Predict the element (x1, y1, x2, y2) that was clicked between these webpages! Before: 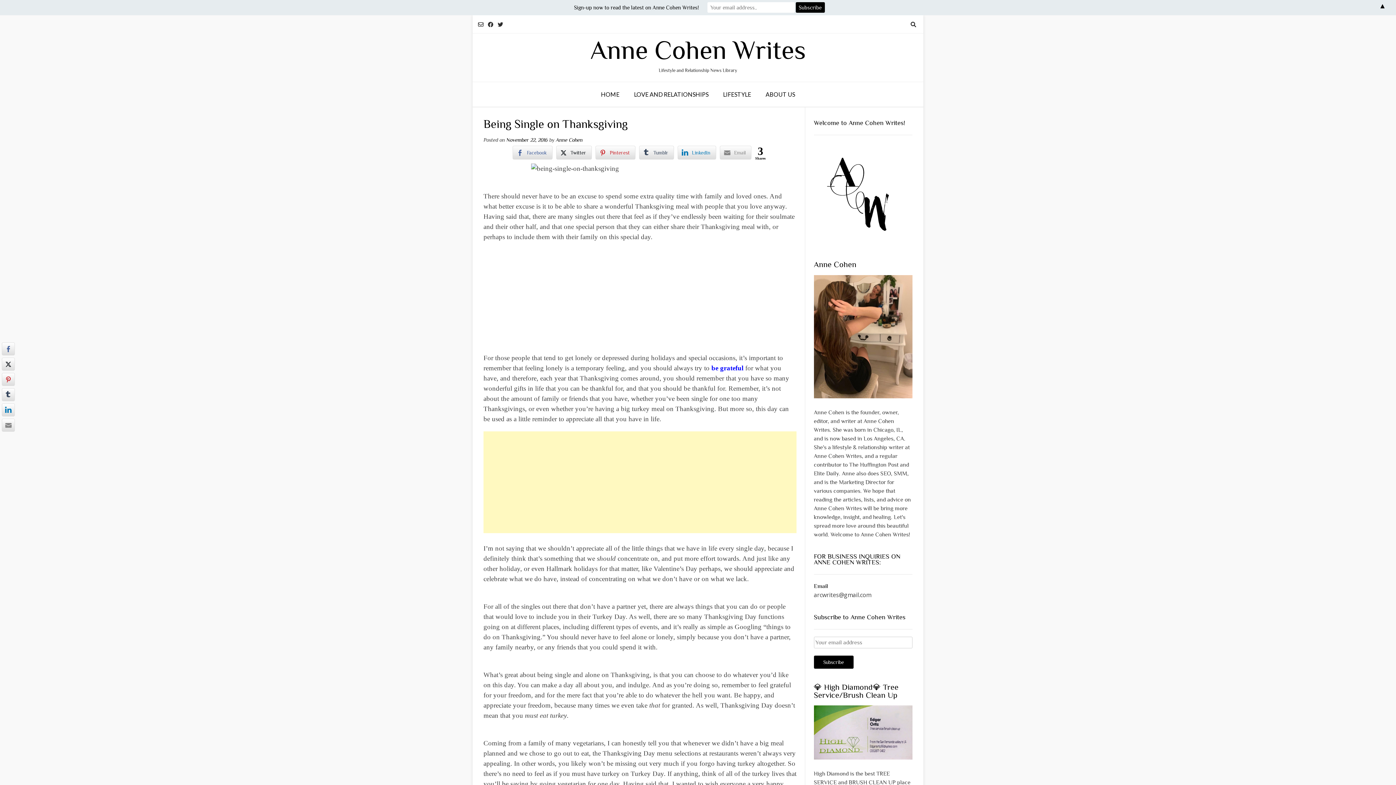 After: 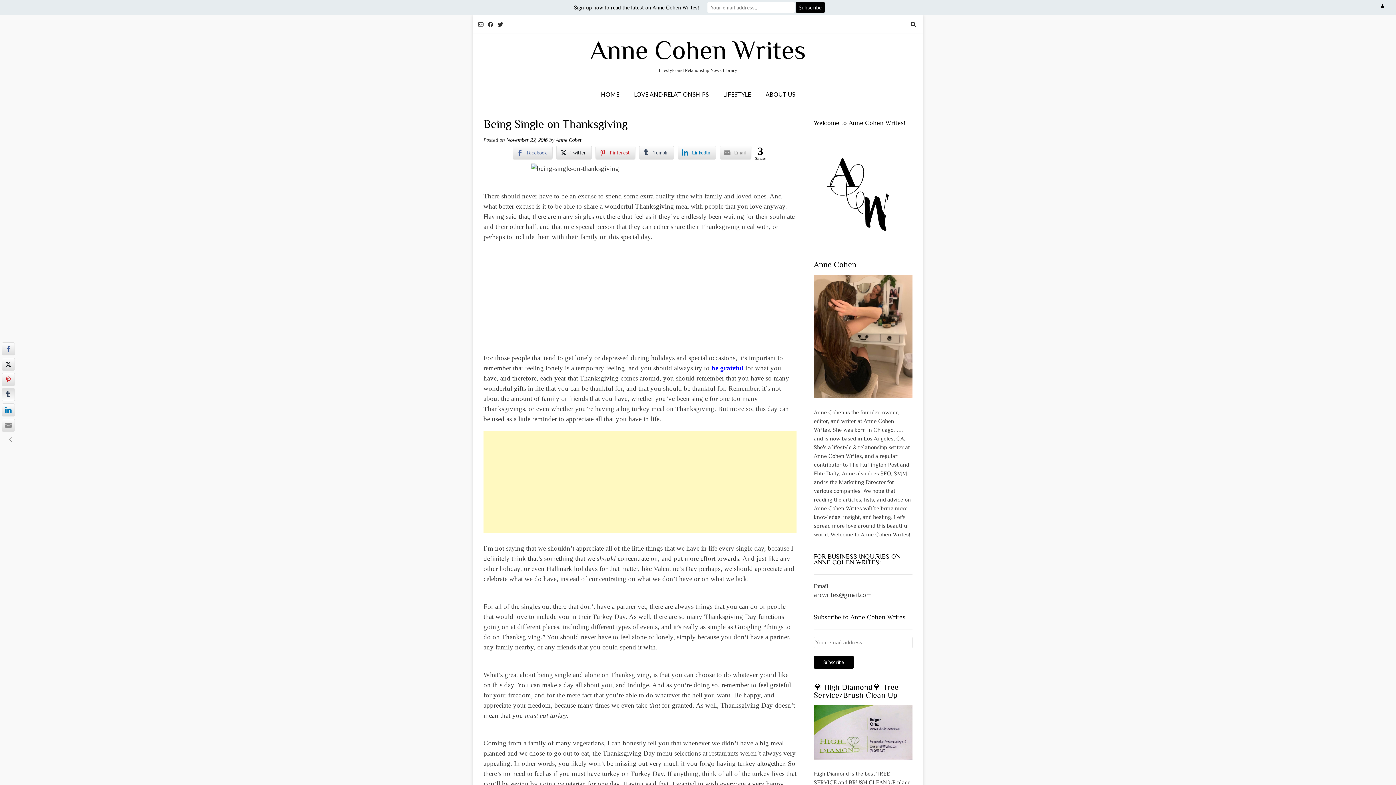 Action: label: Tumblr Share bbox: (1, 388, 14, 401)